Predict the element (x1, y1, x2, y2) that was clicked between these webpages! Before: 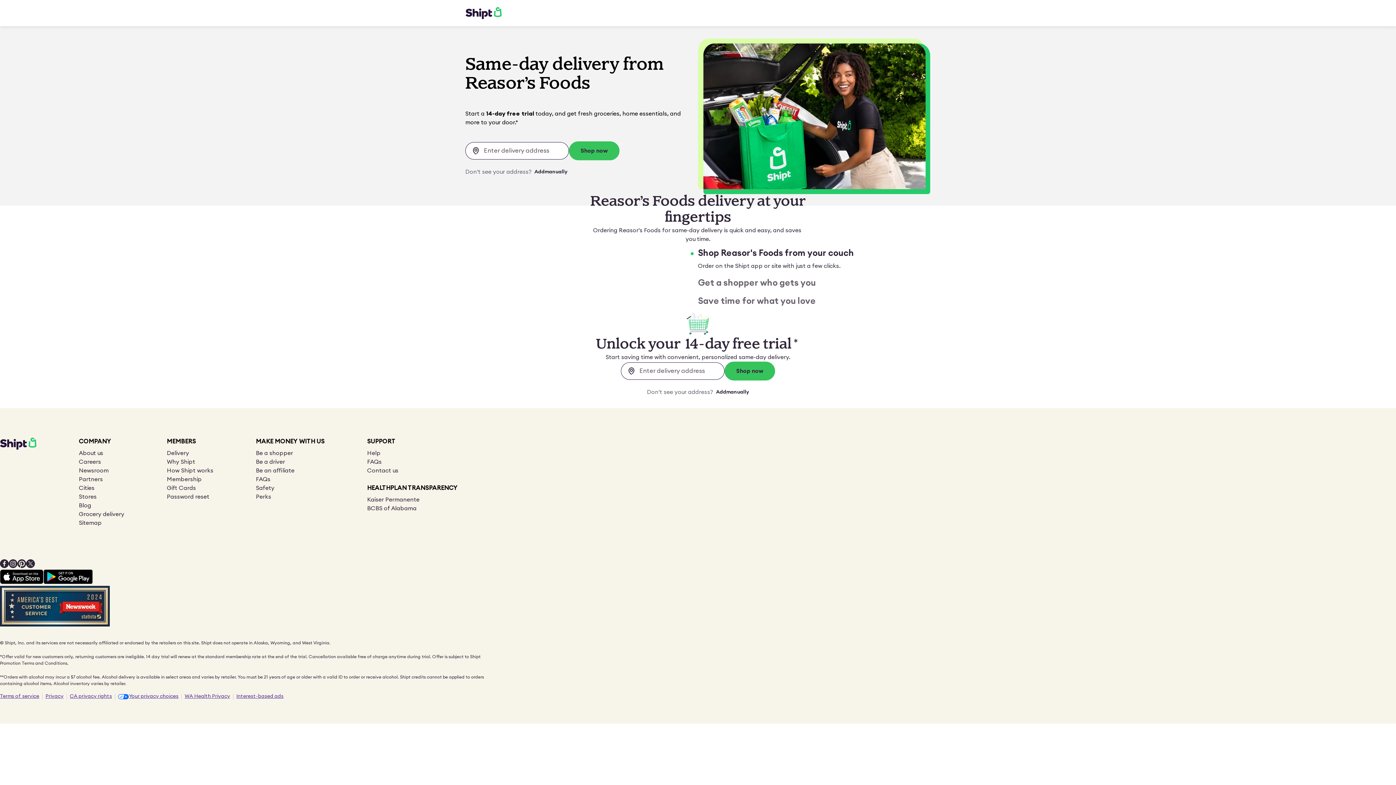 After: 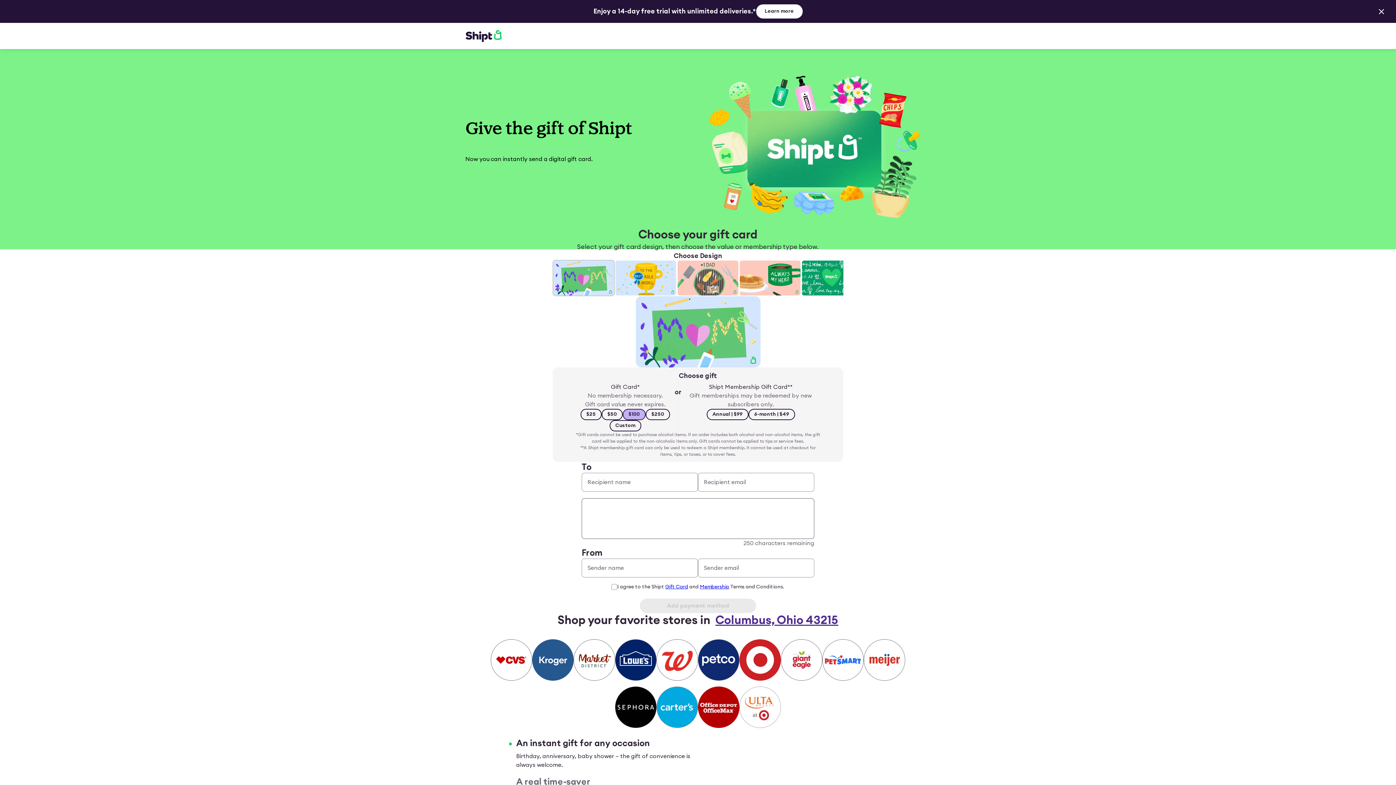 Action: bbox: (166, 484, 213, 492) label: Gift Cards